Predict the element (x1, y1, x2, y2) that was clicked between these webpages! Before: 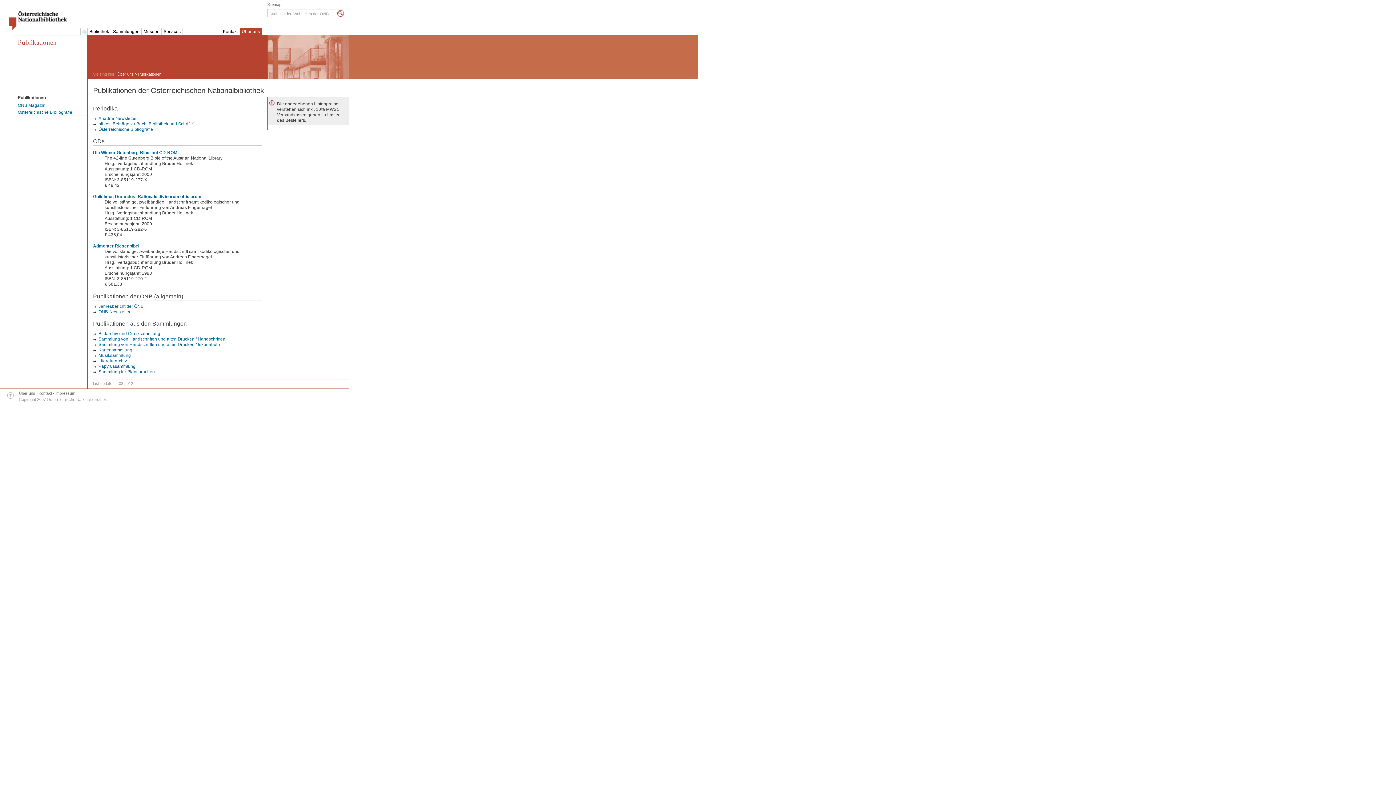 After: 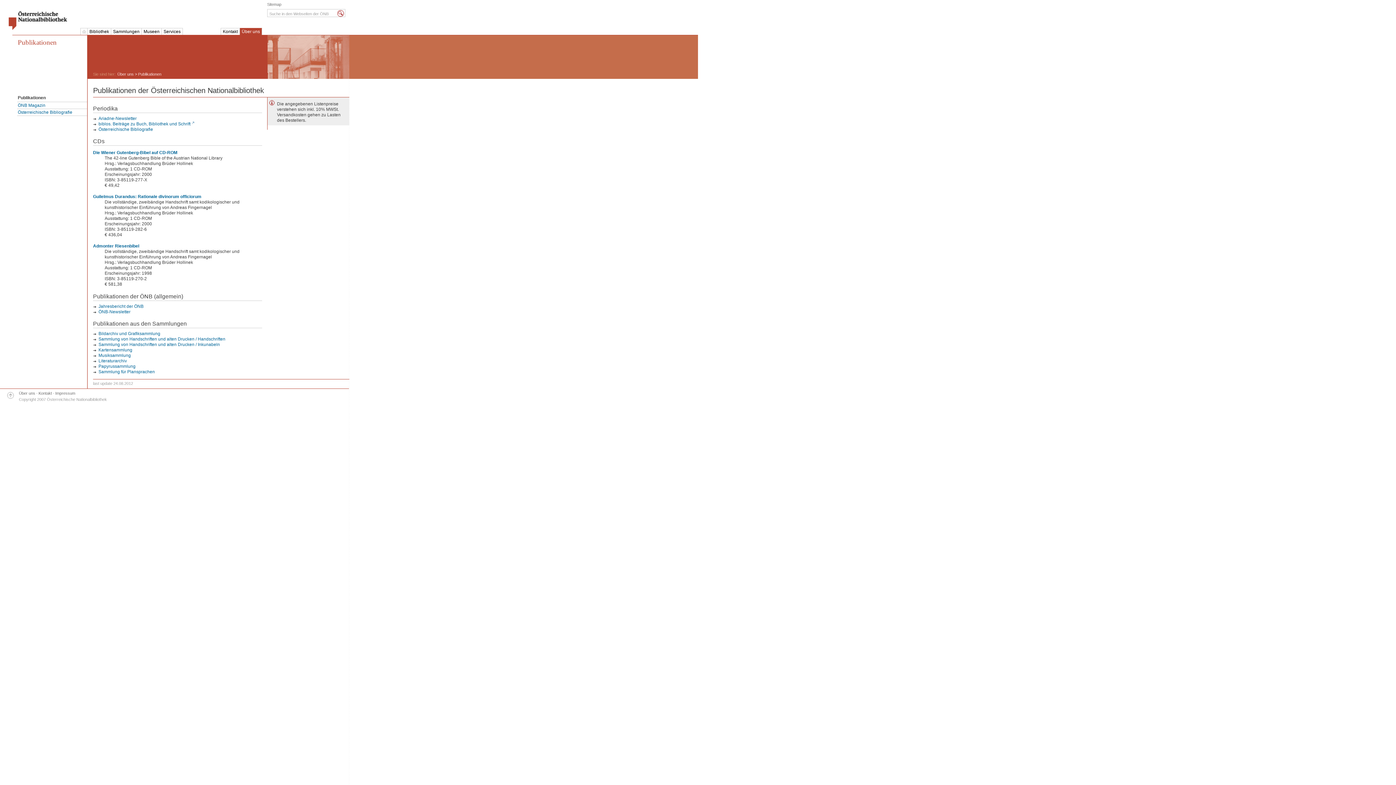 Action: bbox: (17, 88, 87, 101) label: Publikationen